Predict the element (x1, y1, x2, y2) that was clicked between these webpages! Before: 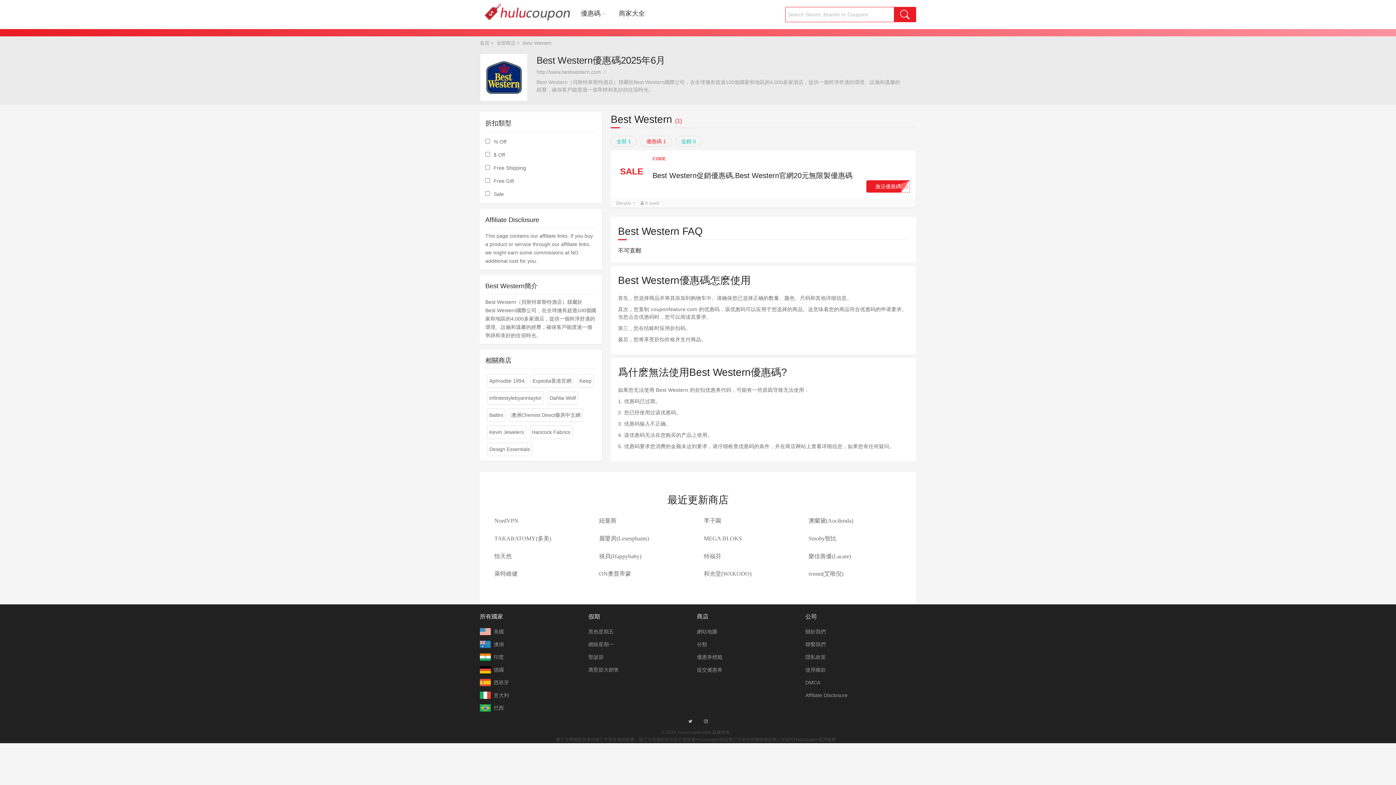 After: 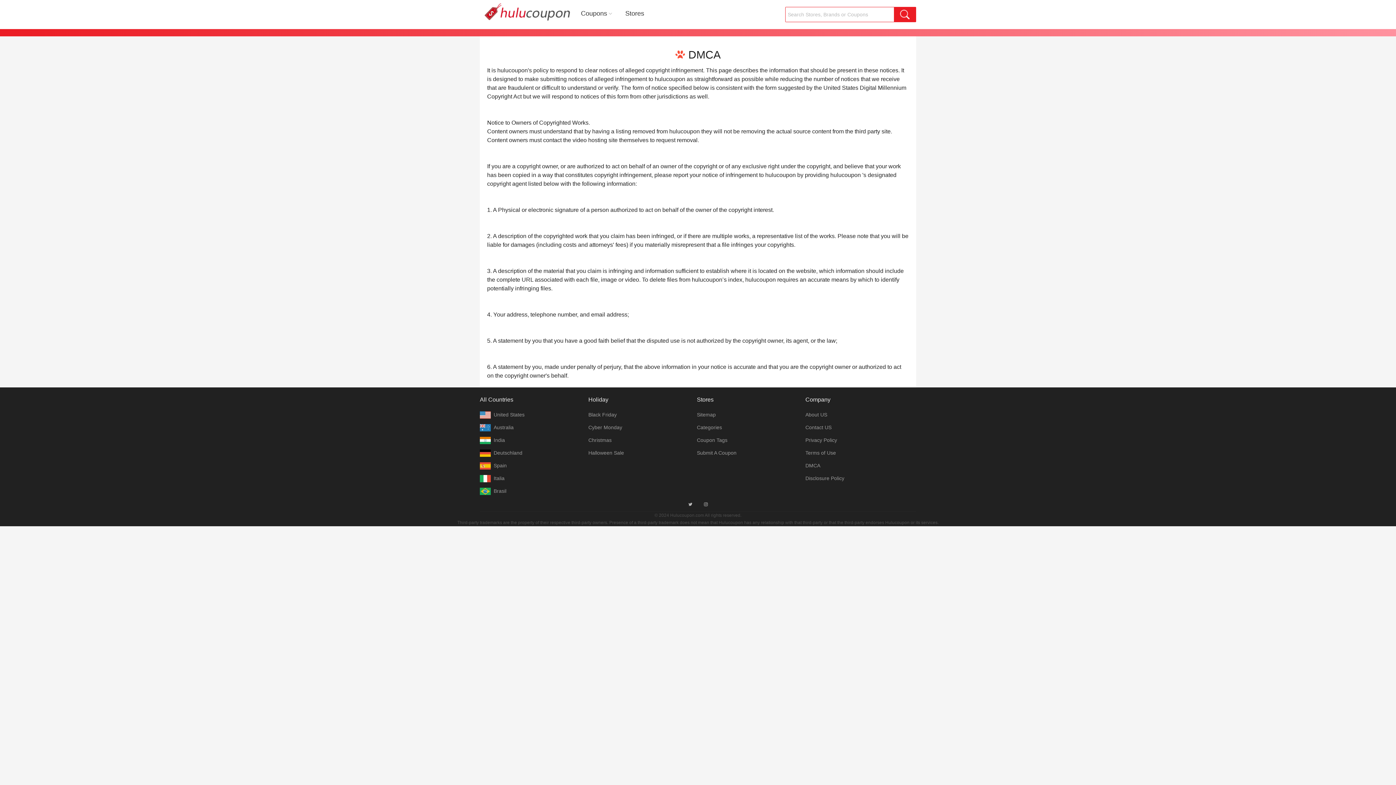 Action: label: DMCA bbox: (805, 676, 914, 689)